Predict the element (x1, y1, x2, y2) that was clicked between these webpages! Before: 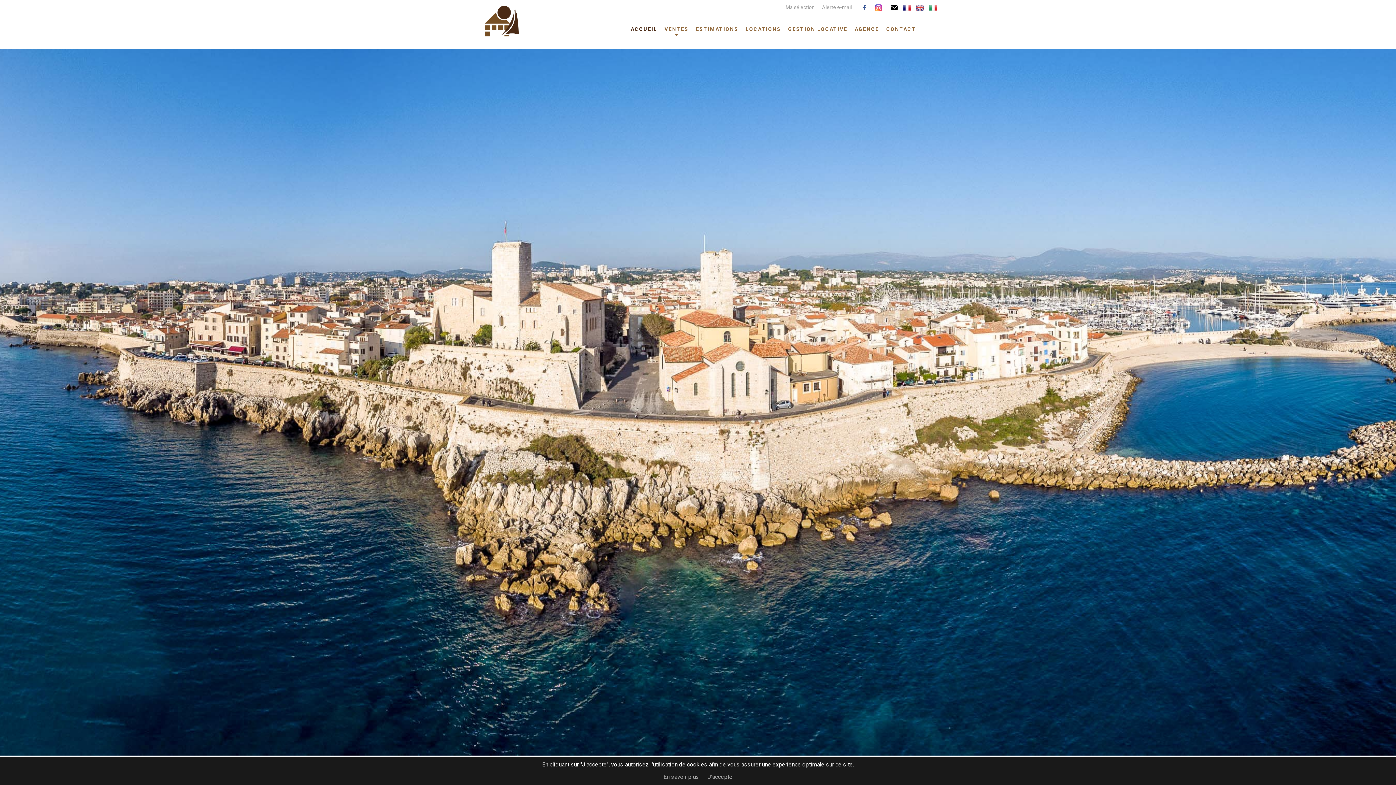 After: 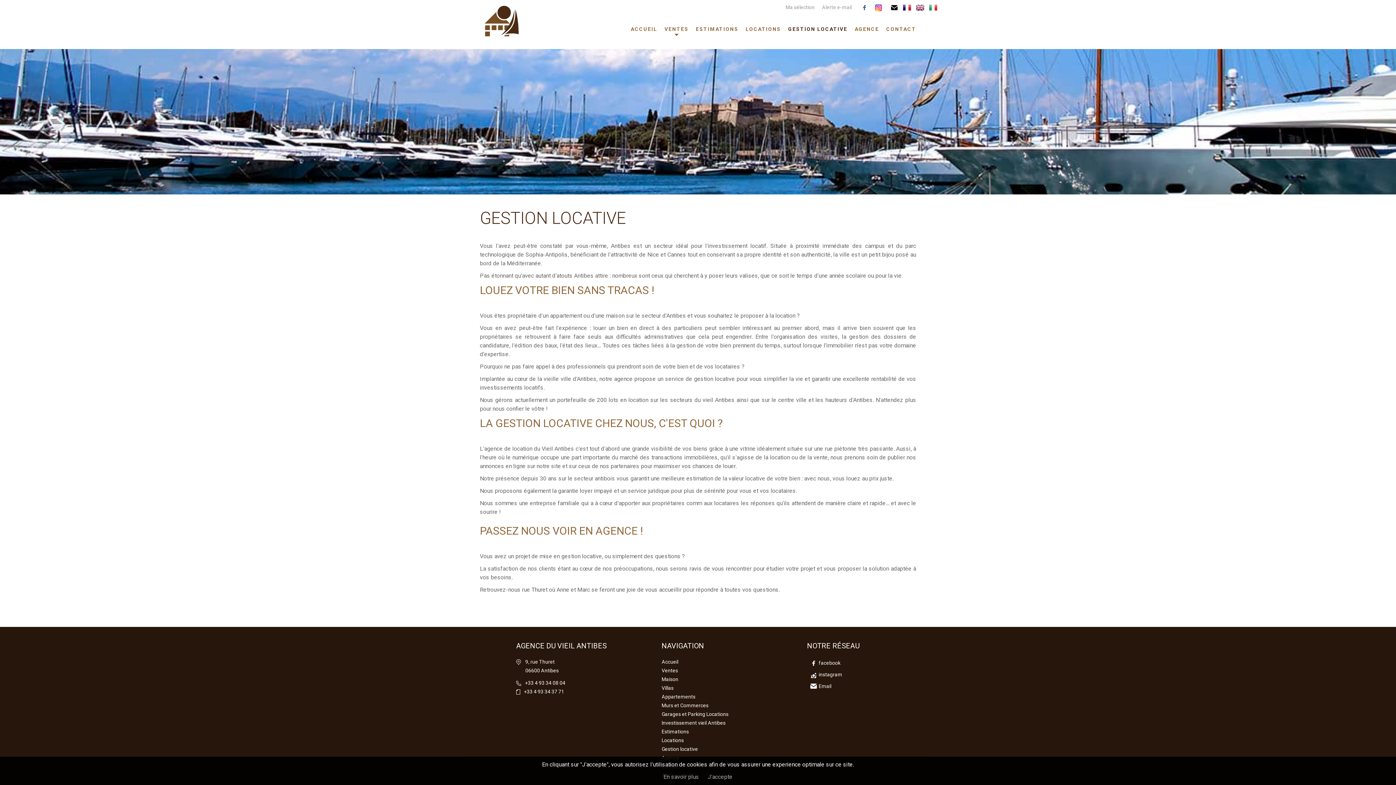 Action: label: GESTION LOCATIVE bbox: (788, 19, 847, 38)